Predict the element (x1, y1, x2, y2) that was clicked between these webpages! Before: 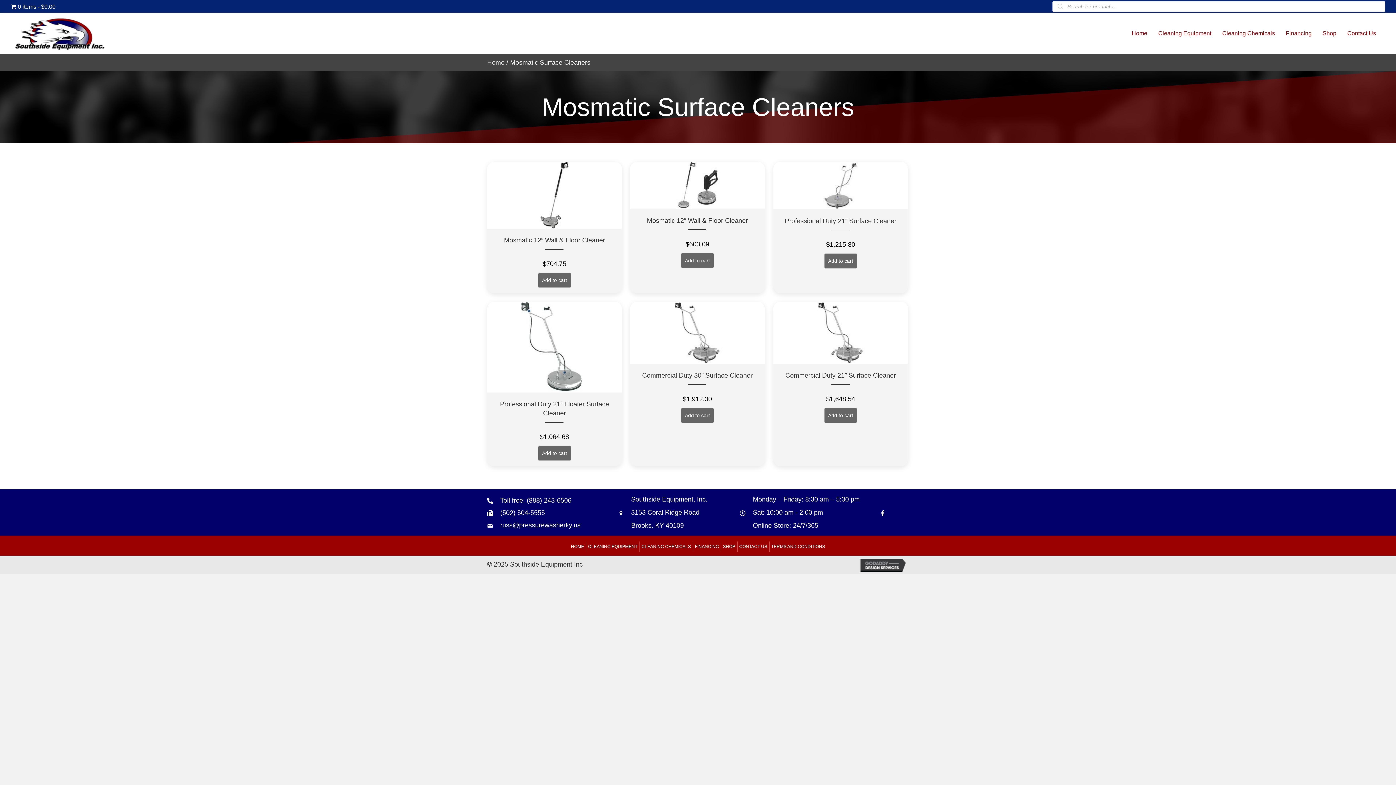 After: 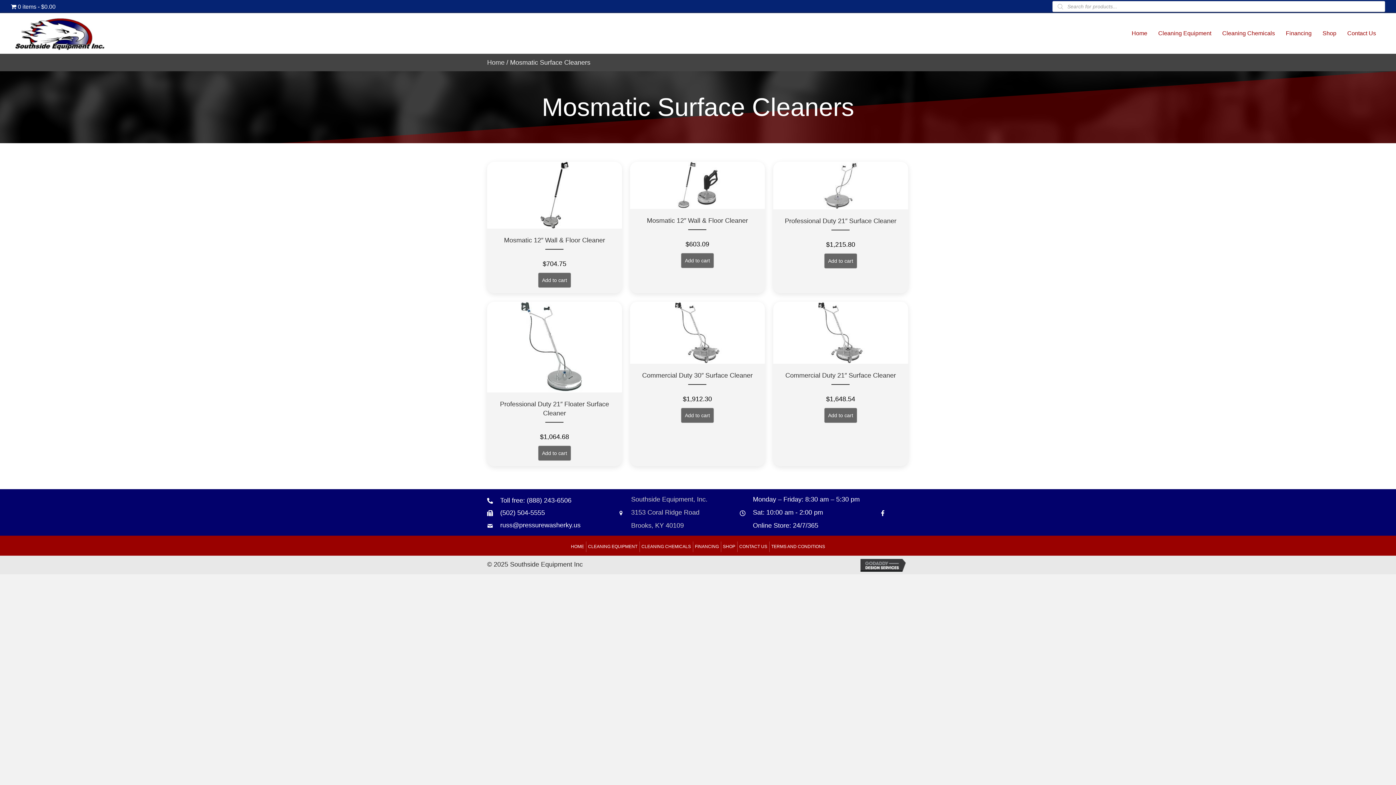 Action: label: Go to https://goo.gl/maps/B6xJaoeXHMB2hBku8 bbox: (631, 496, 707, 529)